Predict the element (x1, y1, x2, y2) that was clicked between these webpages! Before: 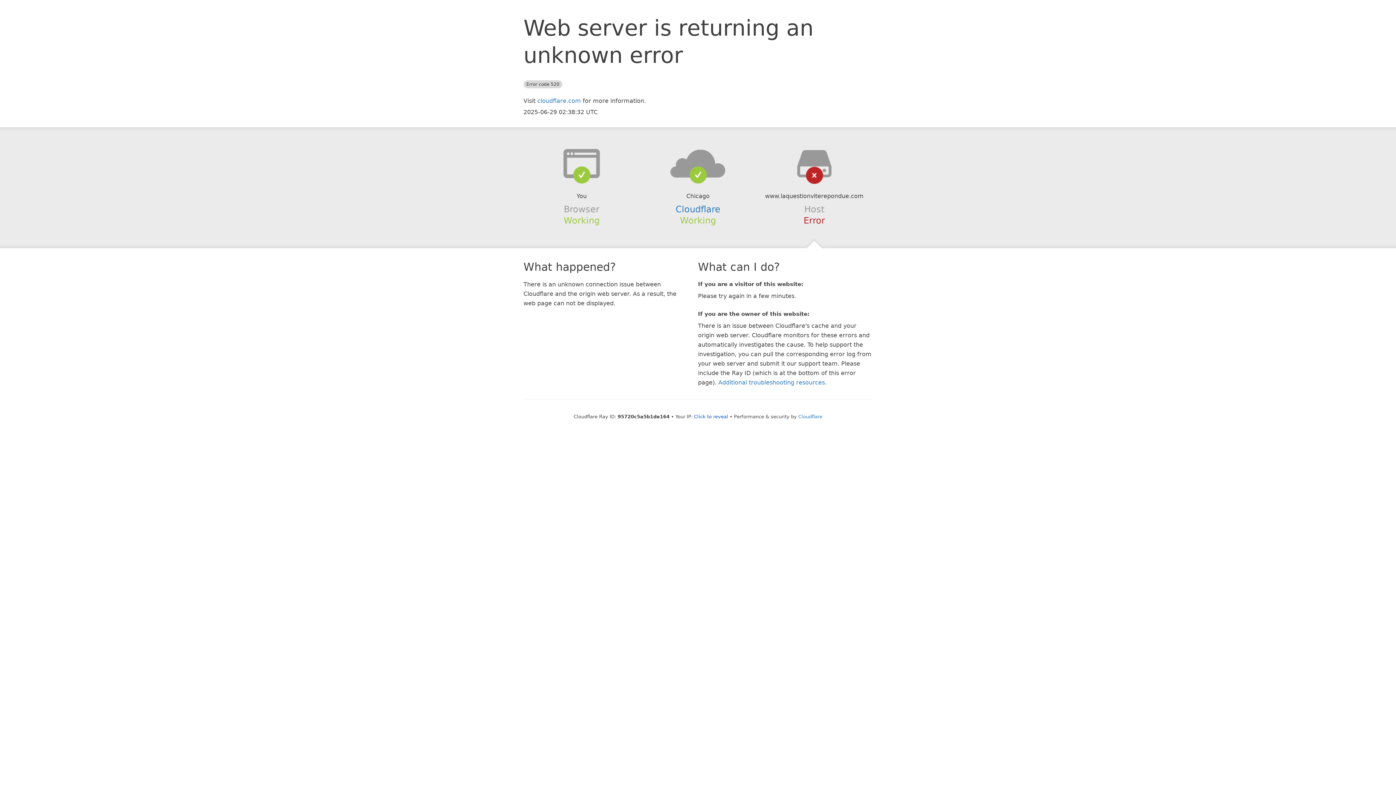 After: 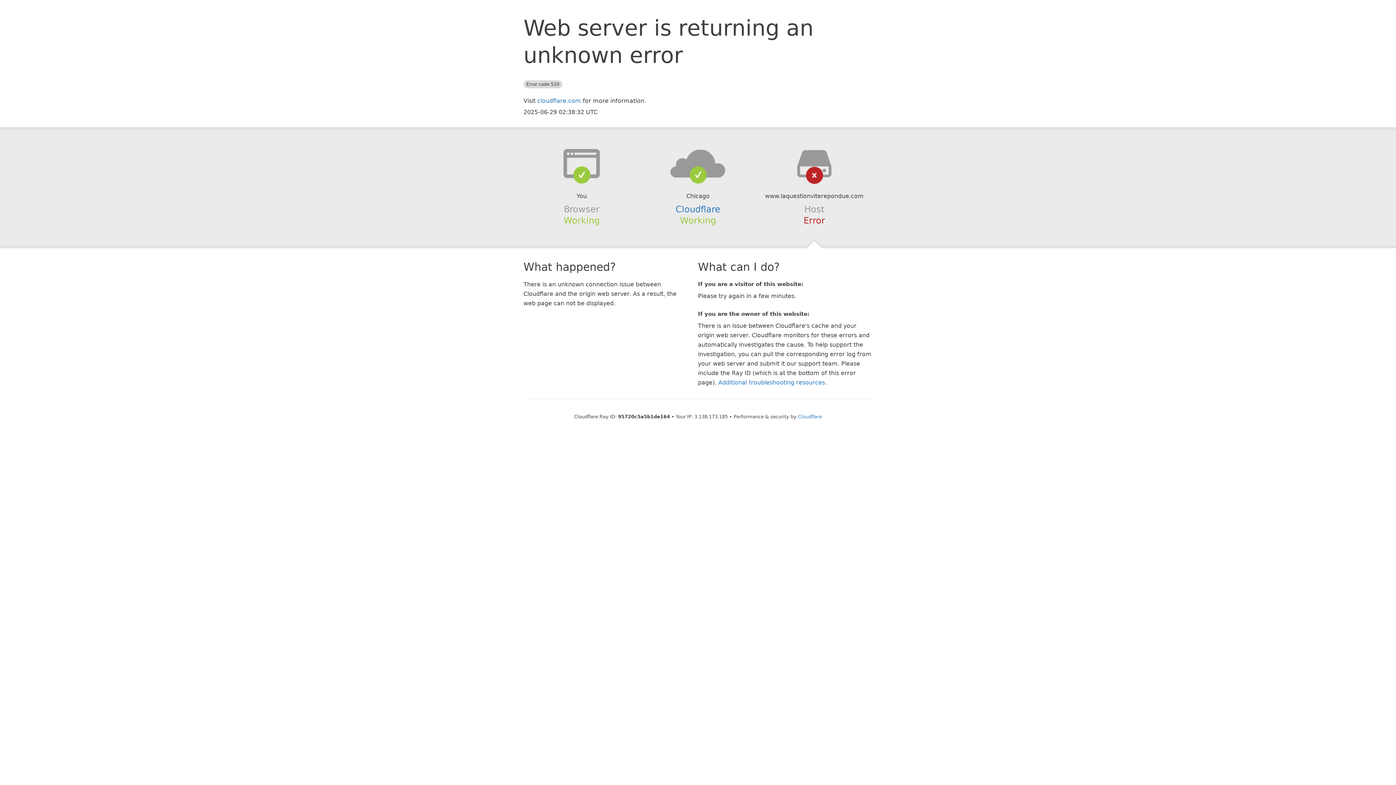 Action: bbox: (694, 414, 728, 419) label: Click to reveal